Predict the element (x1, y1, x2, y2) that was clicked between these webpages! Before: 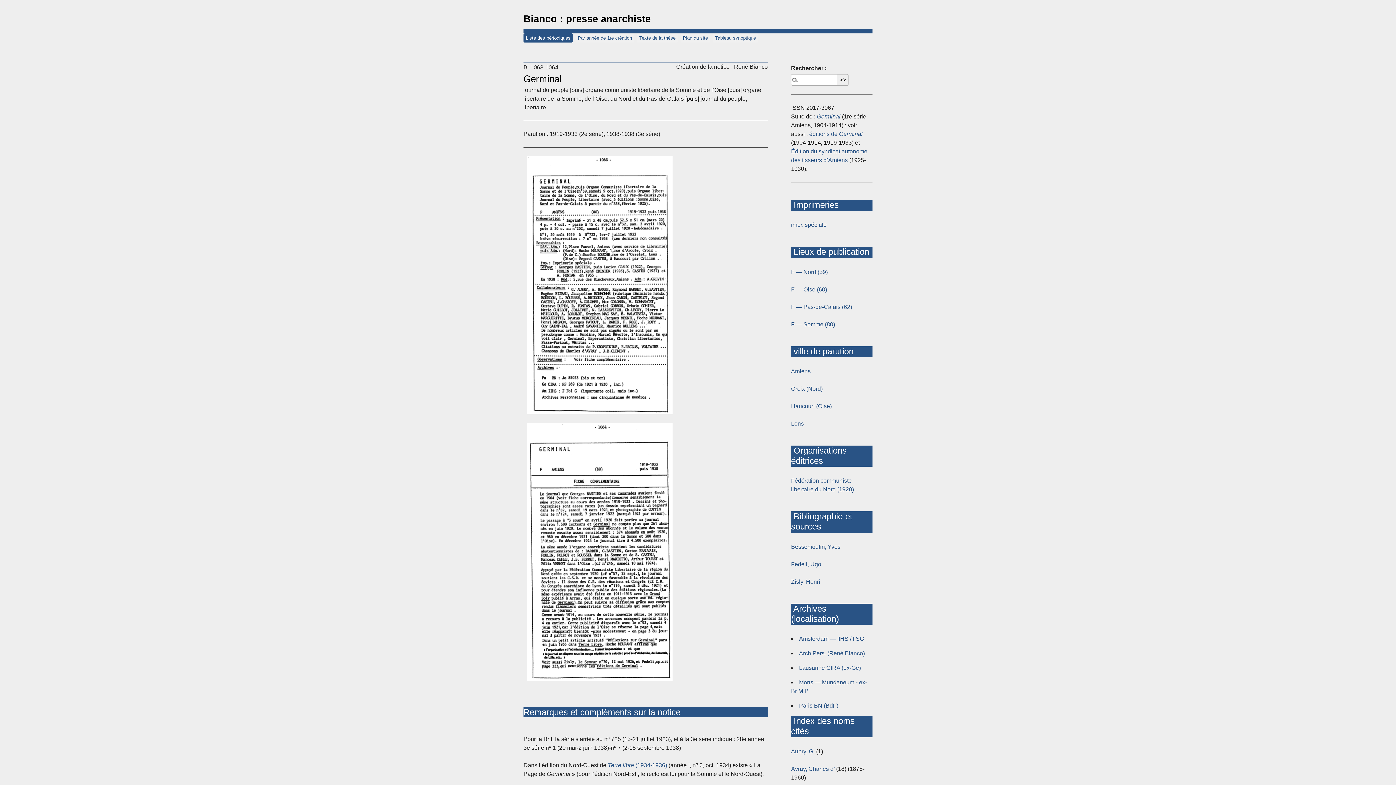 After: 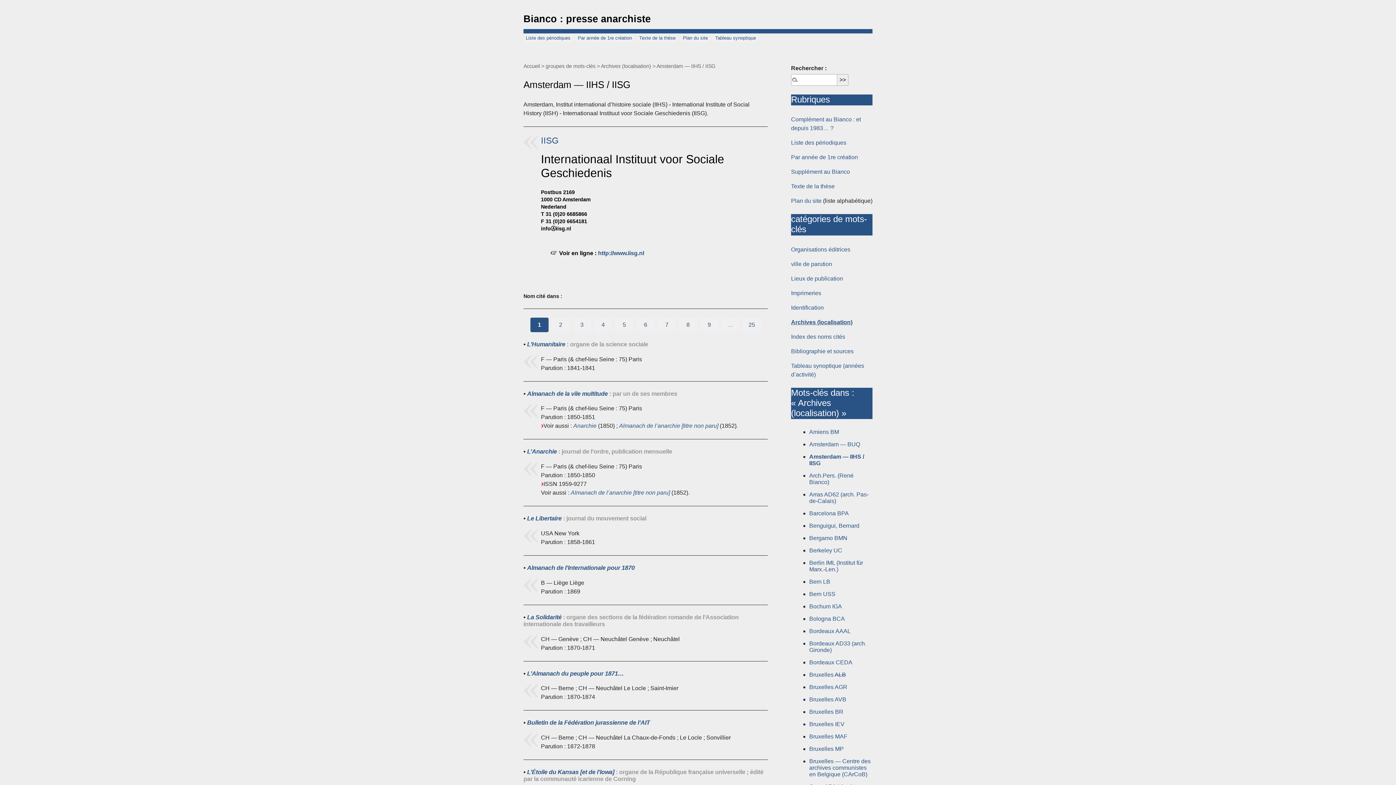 Action: label: Amsterdam — IIHS / IISG bbox: (799, 636, 864, 642)